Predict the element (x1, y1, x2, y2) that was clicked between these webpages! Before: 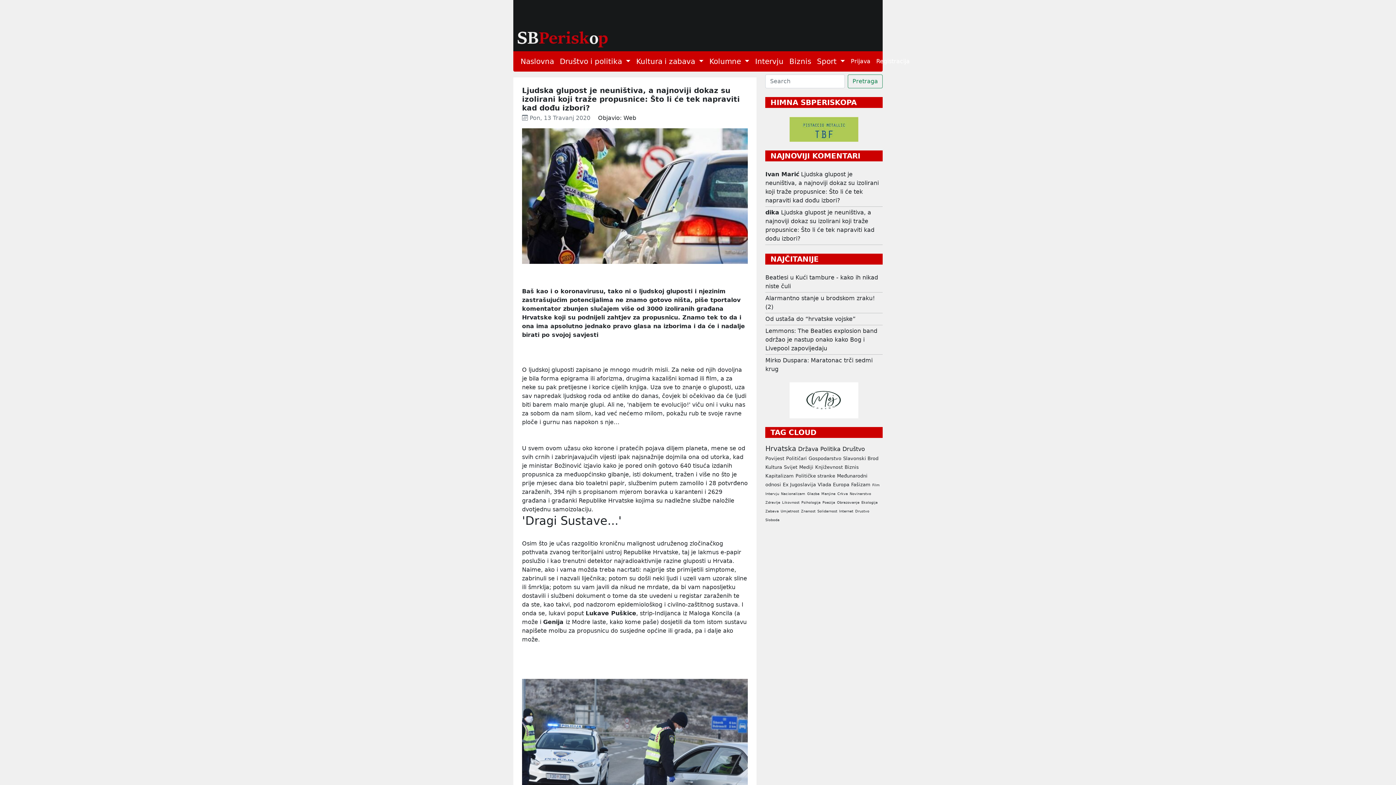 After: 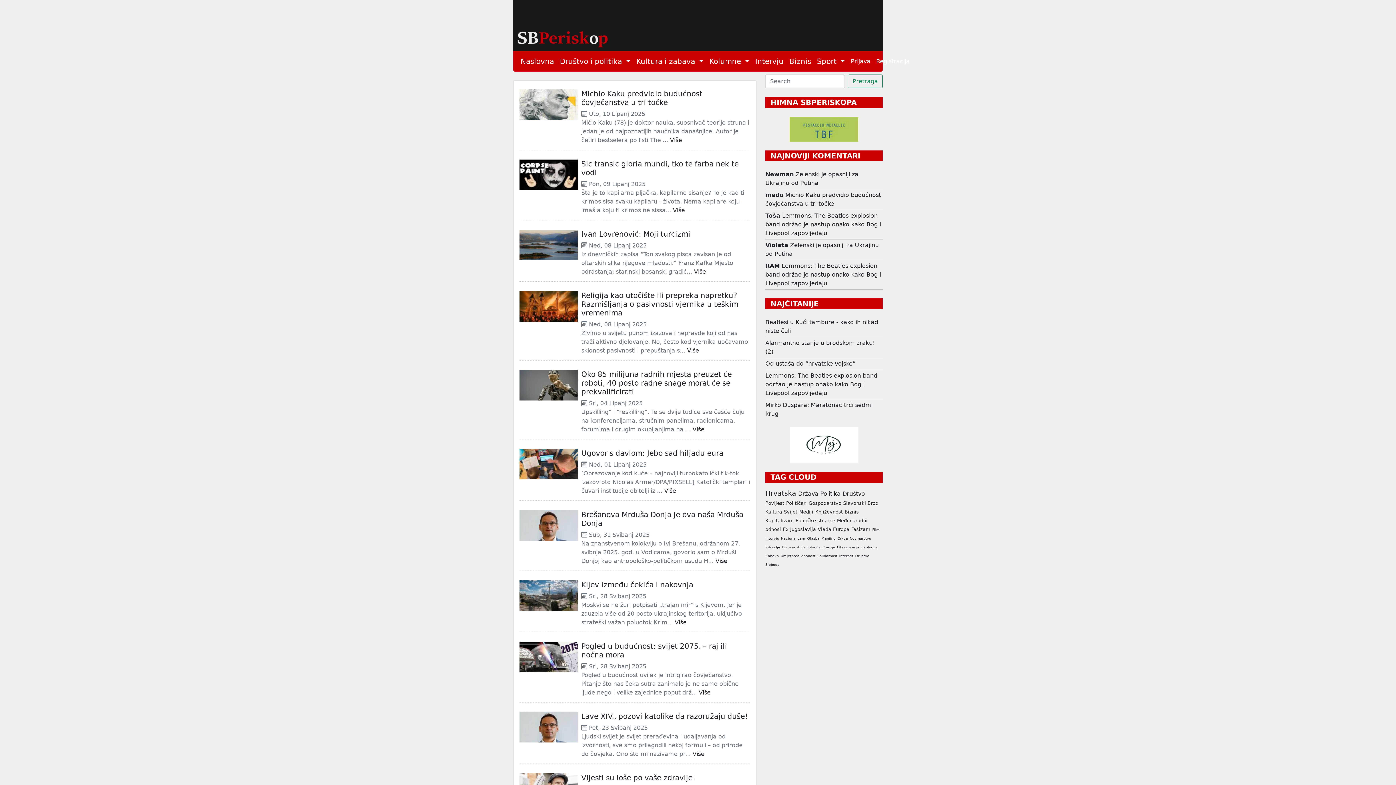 Action: bbox: (842, 445, 865, 452) label: Društvo